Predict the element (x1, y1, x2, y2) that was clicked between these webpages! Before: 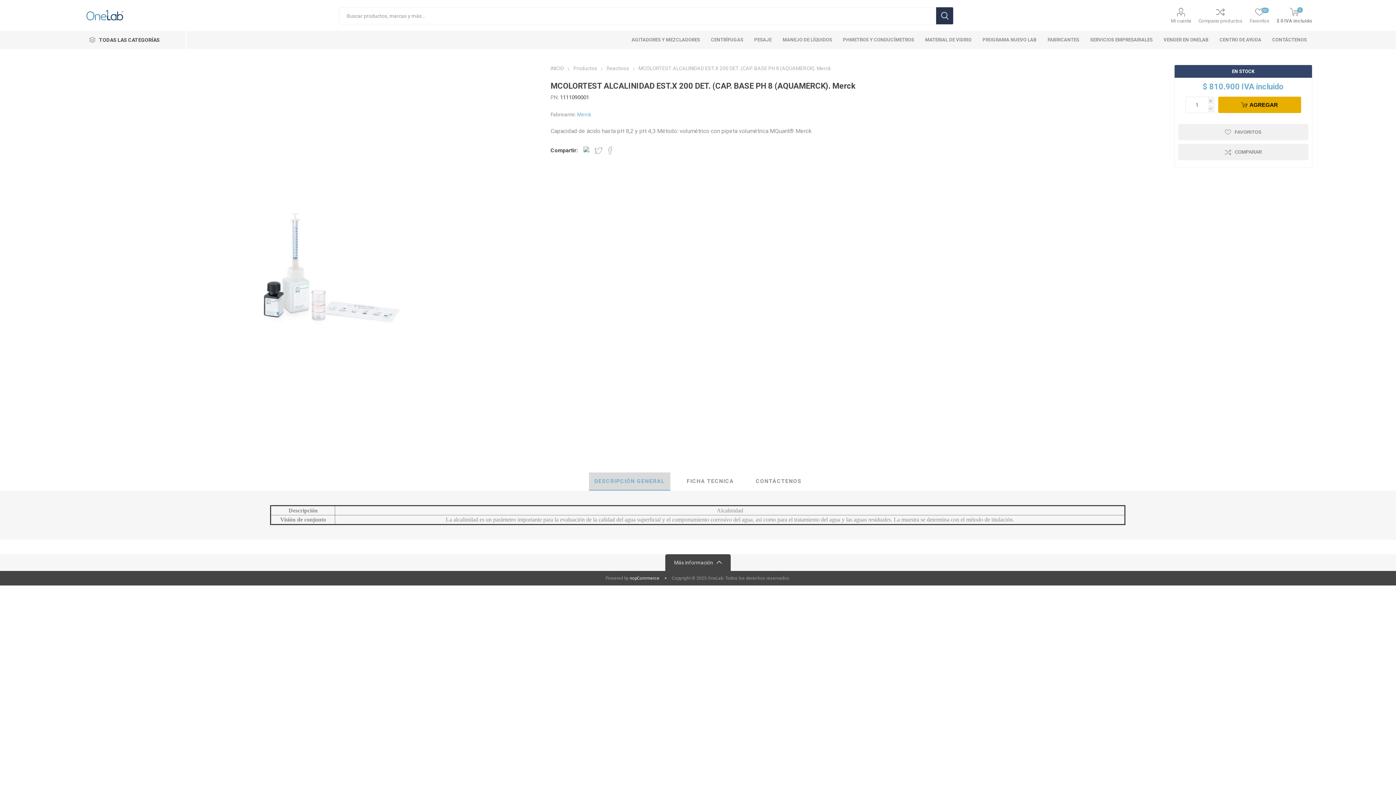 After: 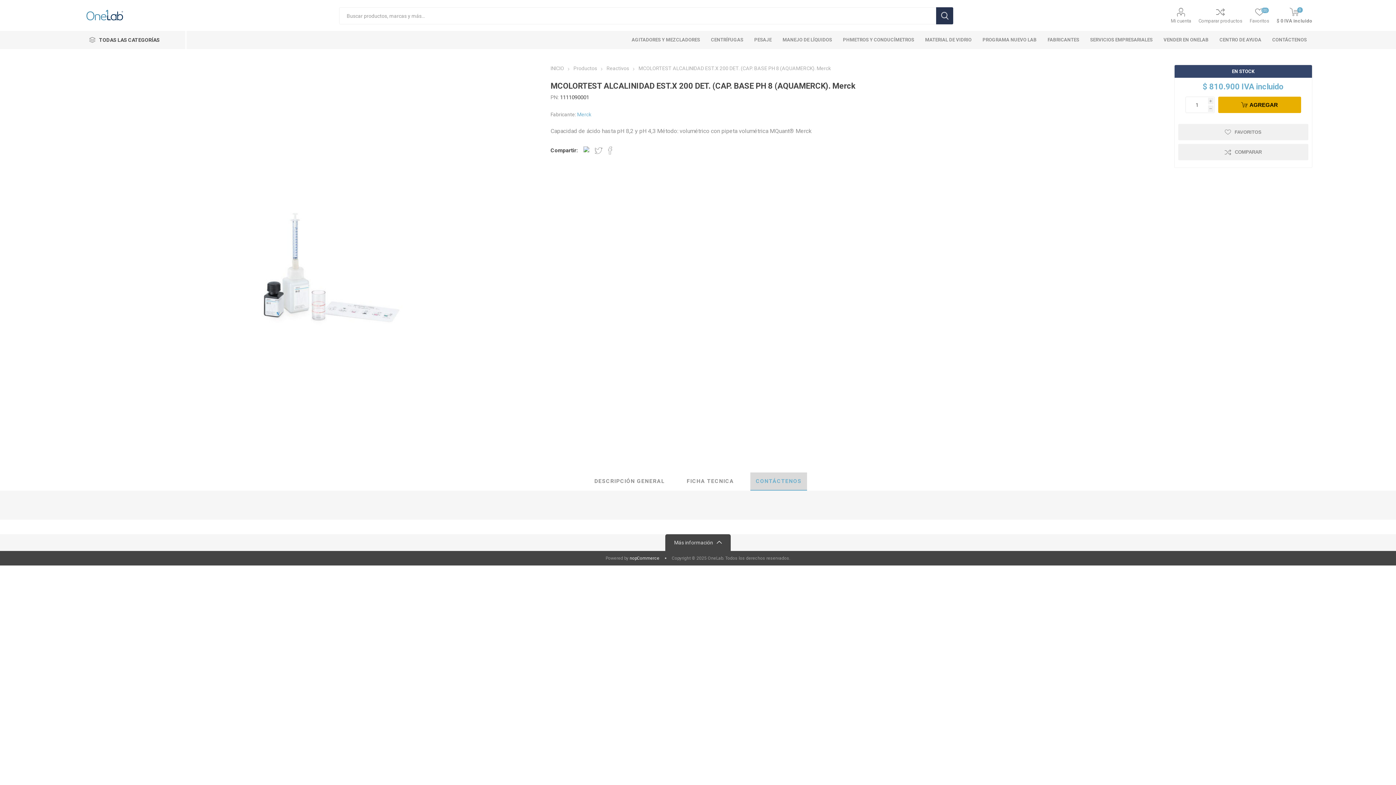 Action: bbox: (750, 472, 807, 490) label: CONTÁCTENOS